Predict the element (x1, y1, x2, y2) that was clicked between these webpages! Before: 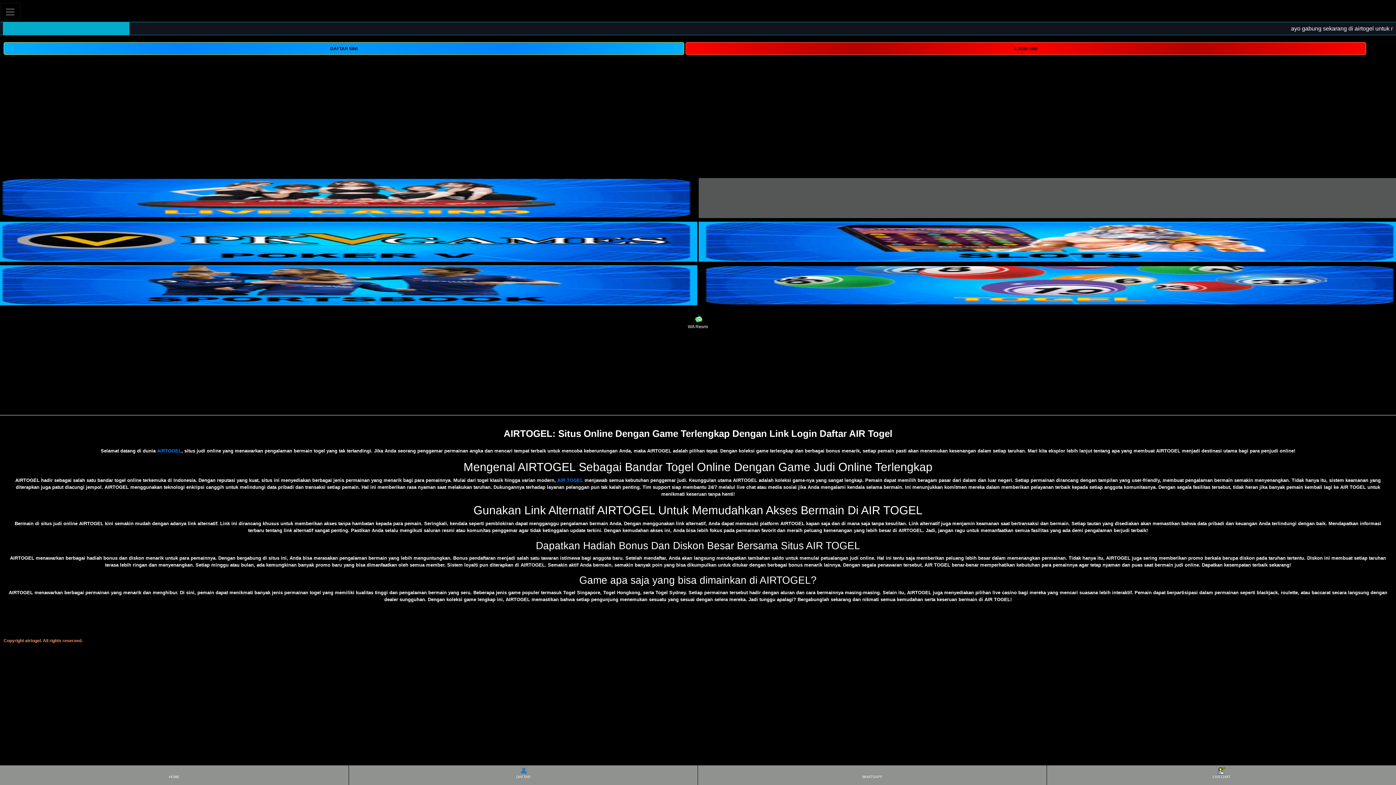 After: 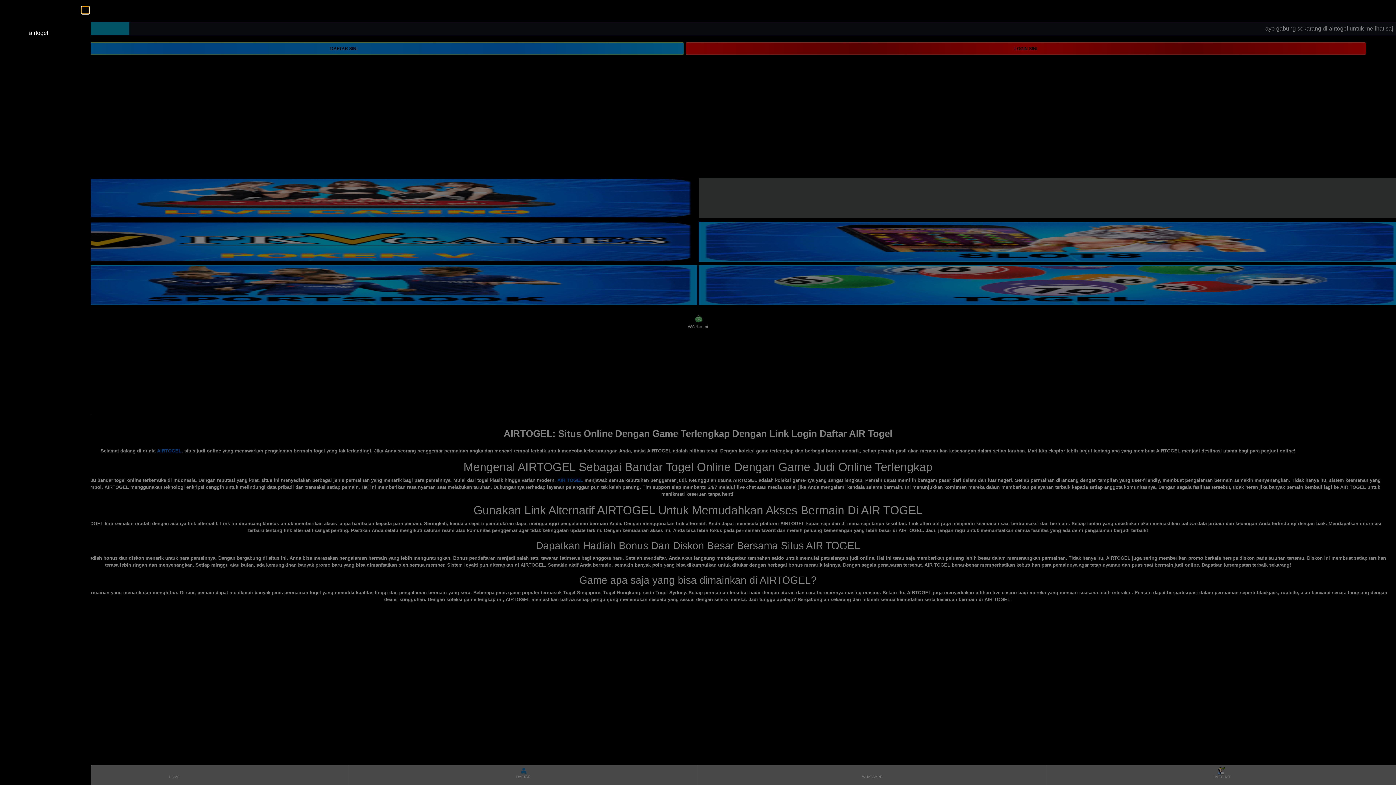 Action: bbox: (0, 2, 20, 20) label: Toggle navigation